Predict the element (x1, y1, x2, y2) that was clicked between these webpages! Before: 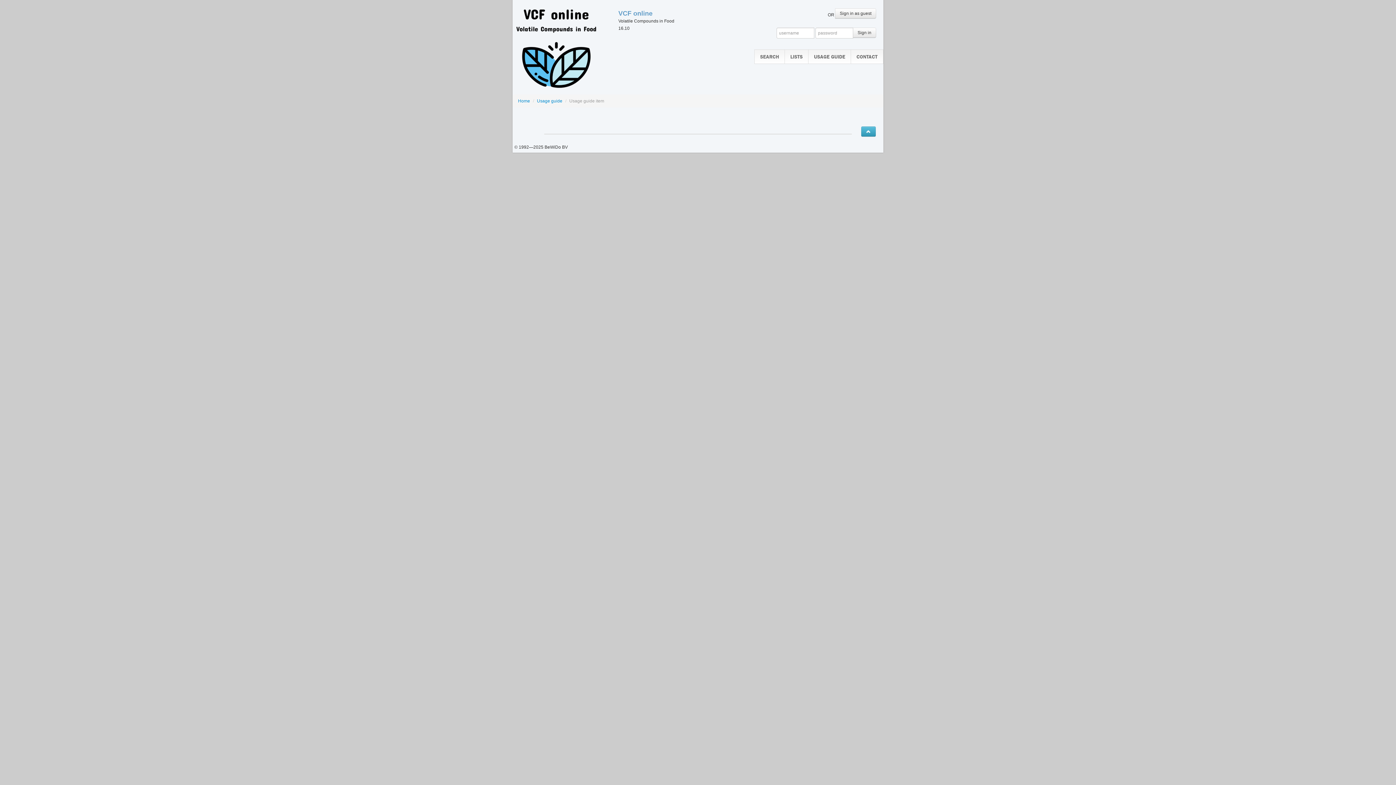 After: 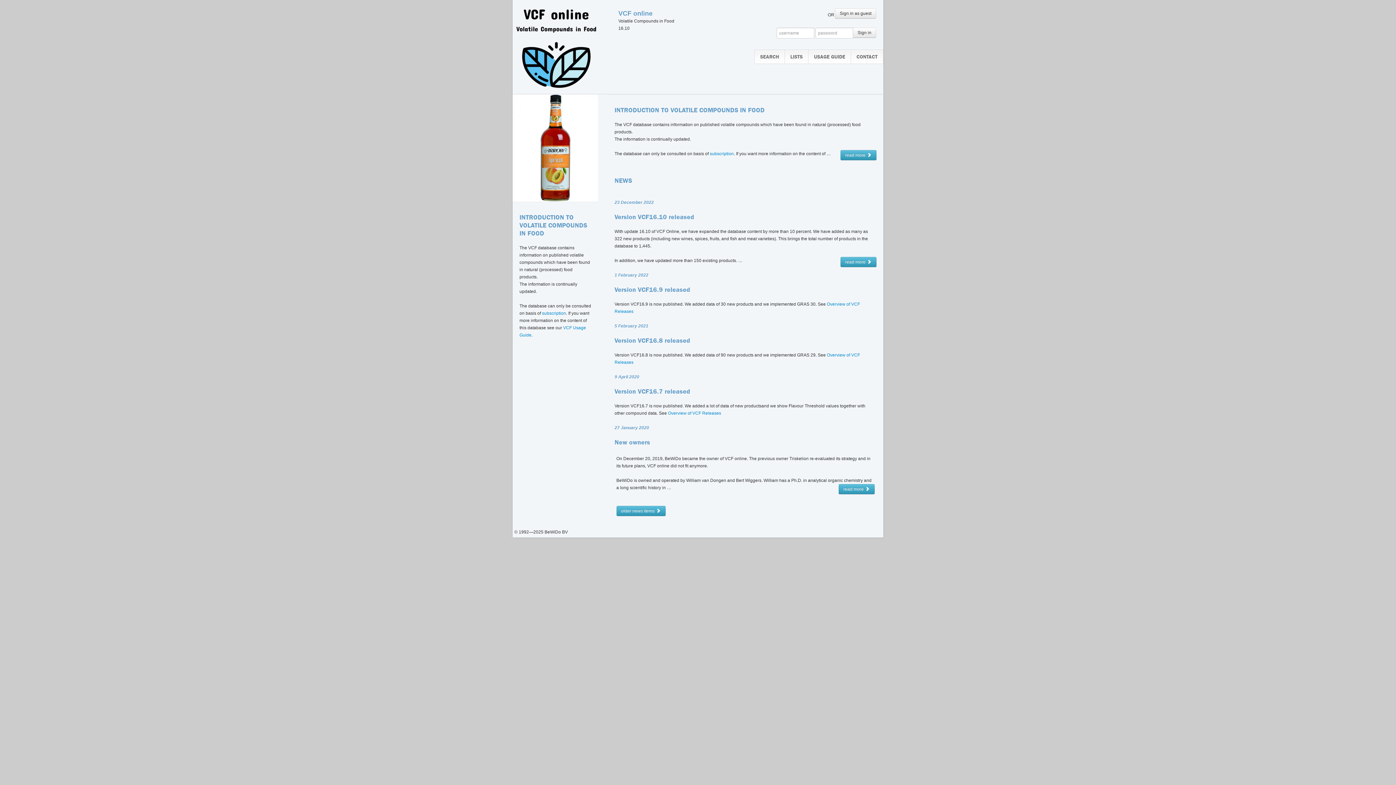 Action: label: VCF online bbox: (618, 9, 674, 17)